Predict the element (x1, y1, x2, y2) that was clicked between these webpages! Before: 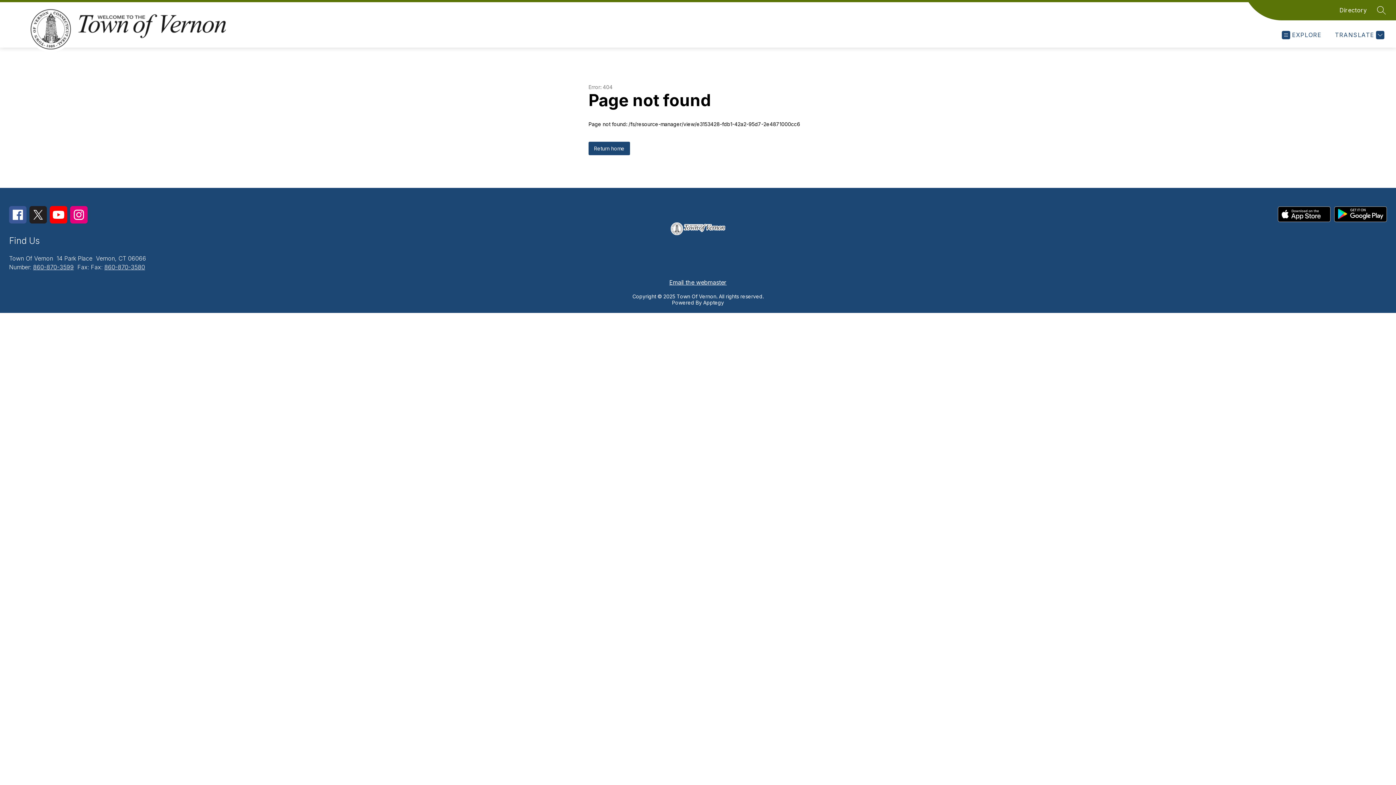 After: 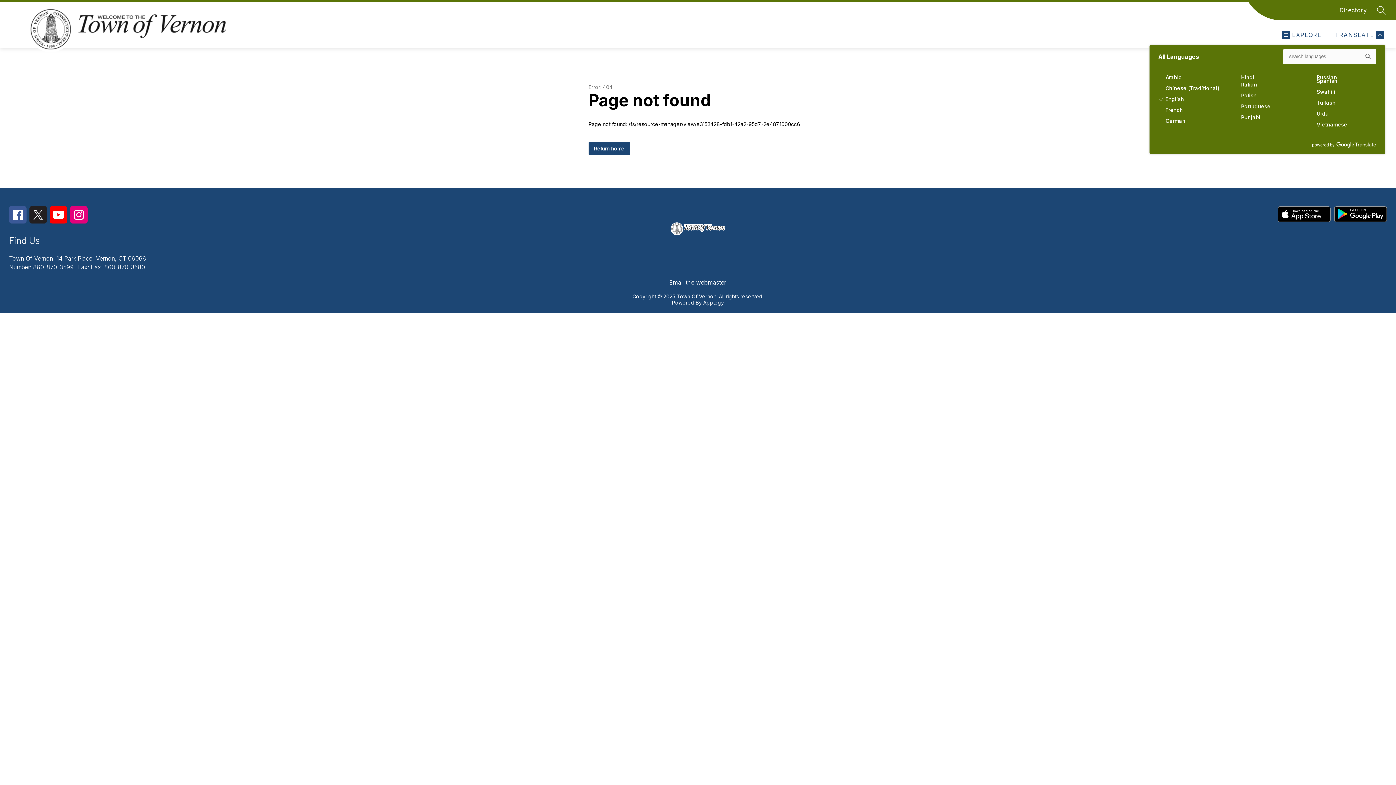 Action: label: Translate Site bbox: (1333, 30, 1384, 39)